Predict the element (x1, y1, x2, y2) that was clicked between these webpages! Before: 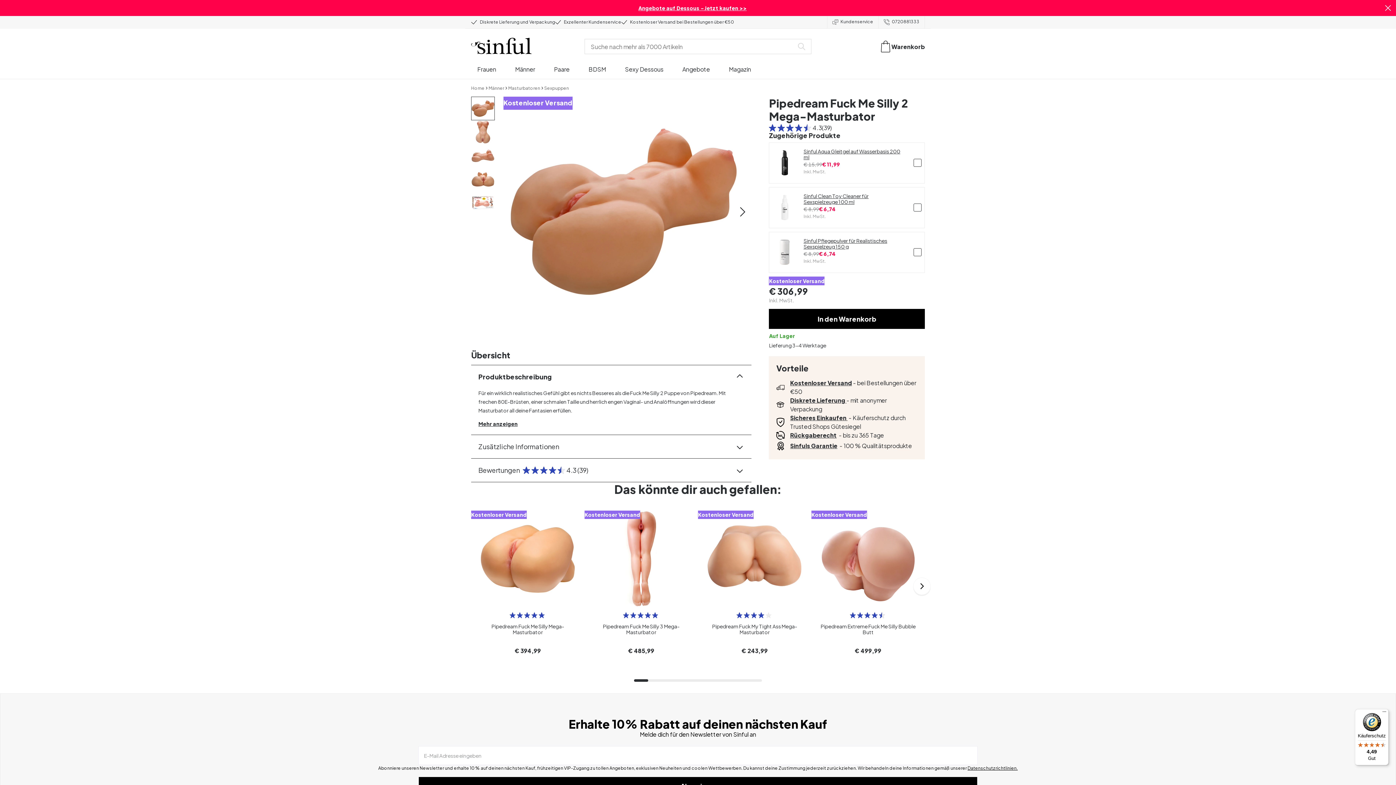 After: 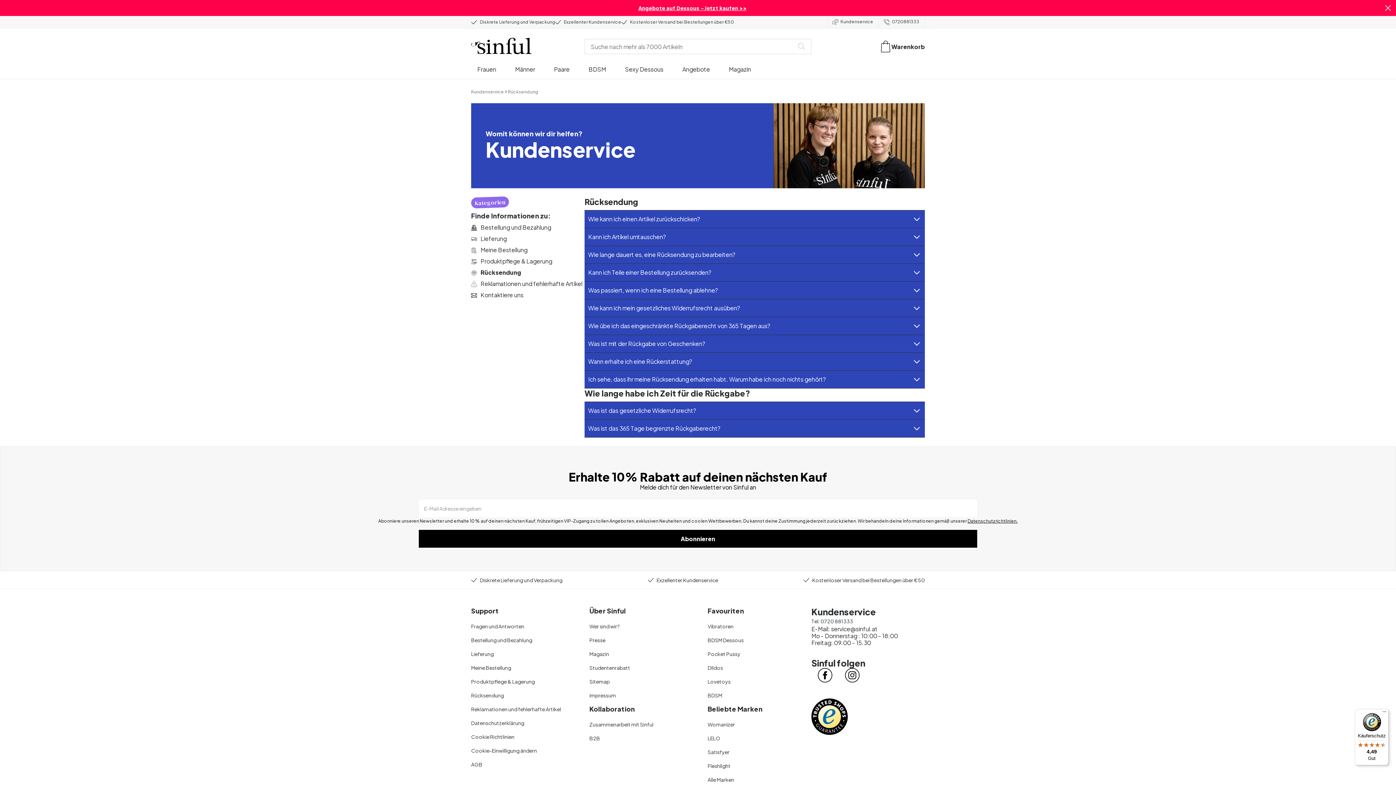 Action: label: Rücksendung bbox: (471, 739, 504, 746)